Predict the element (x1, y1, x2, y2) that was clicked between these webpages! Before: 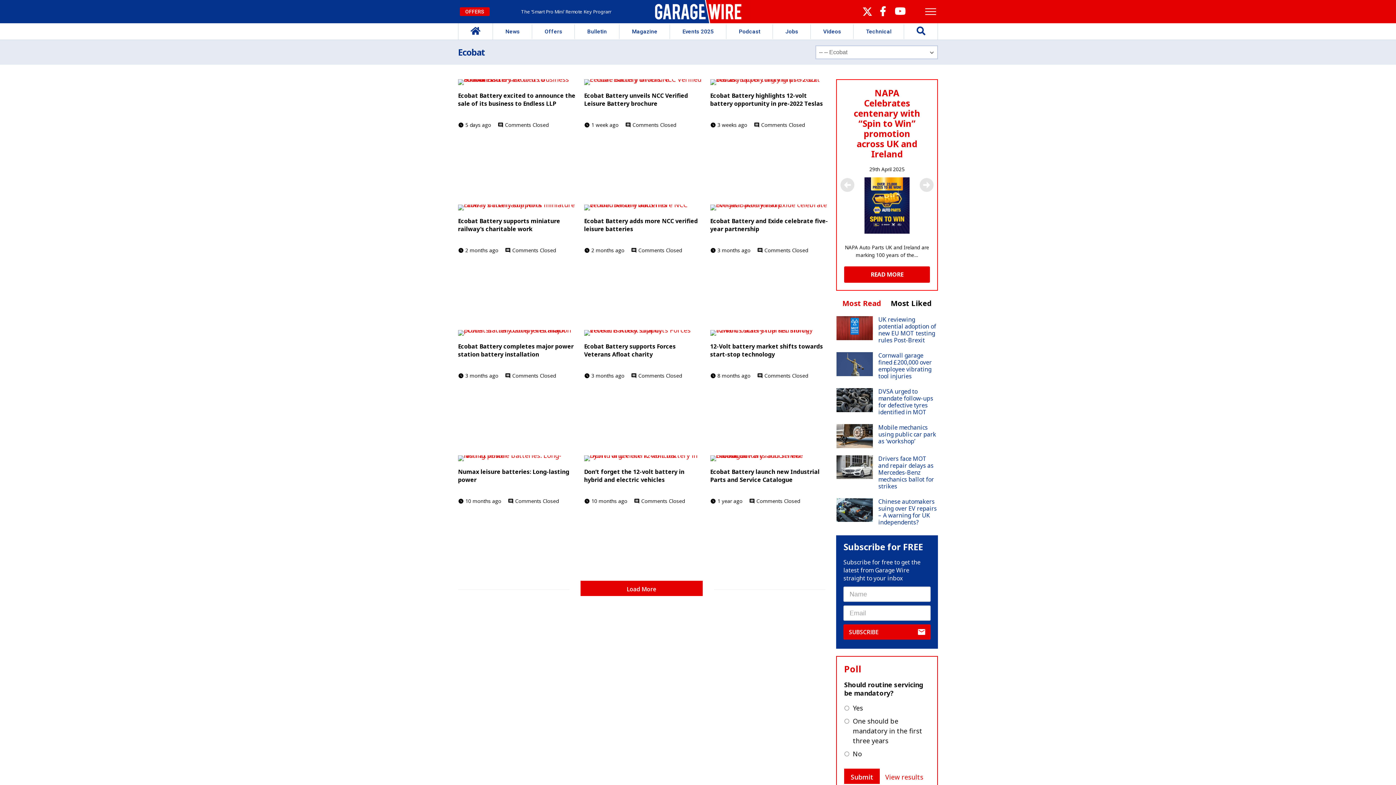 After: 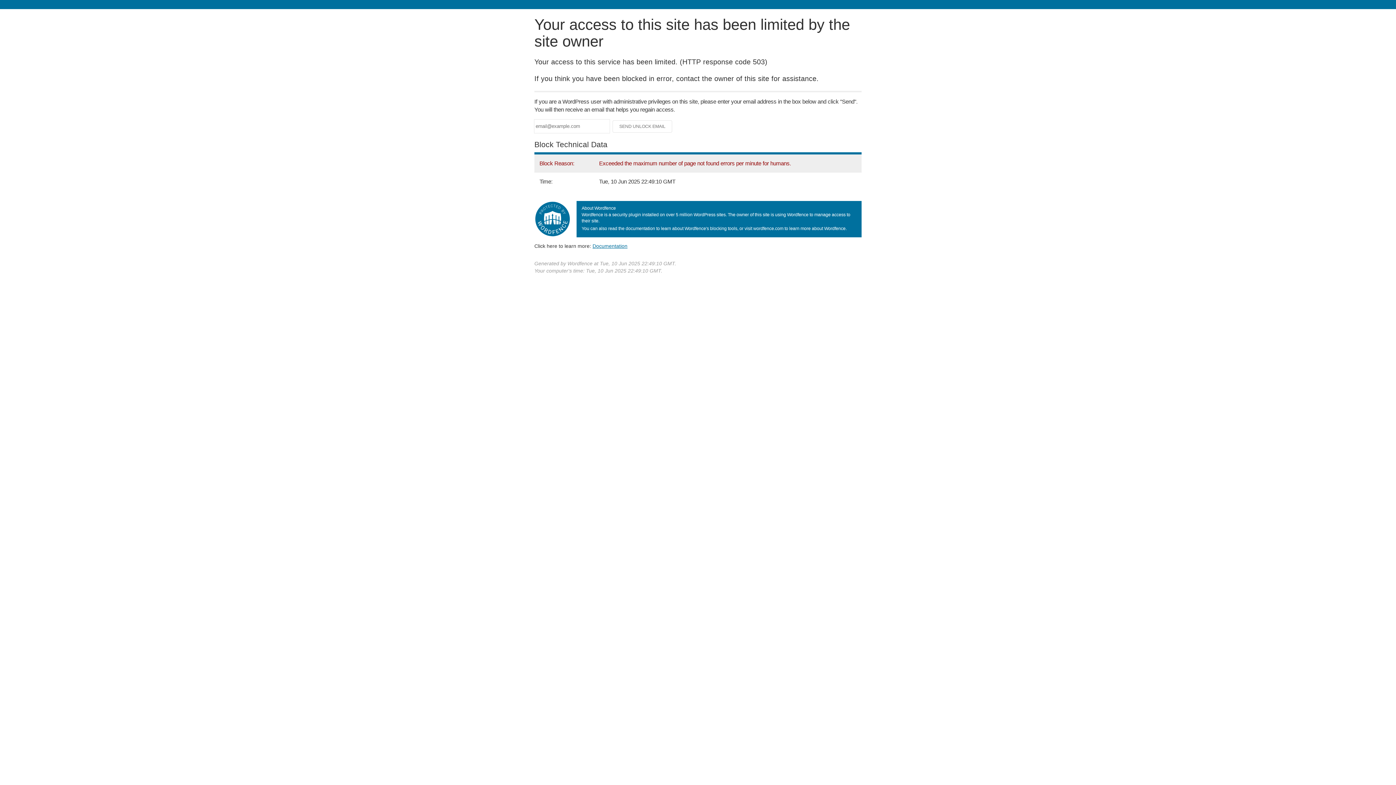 Action: bbox: (878, 487, 937, 516) label: Chinese automakers suing over EV repairs – A warning for UK independents?